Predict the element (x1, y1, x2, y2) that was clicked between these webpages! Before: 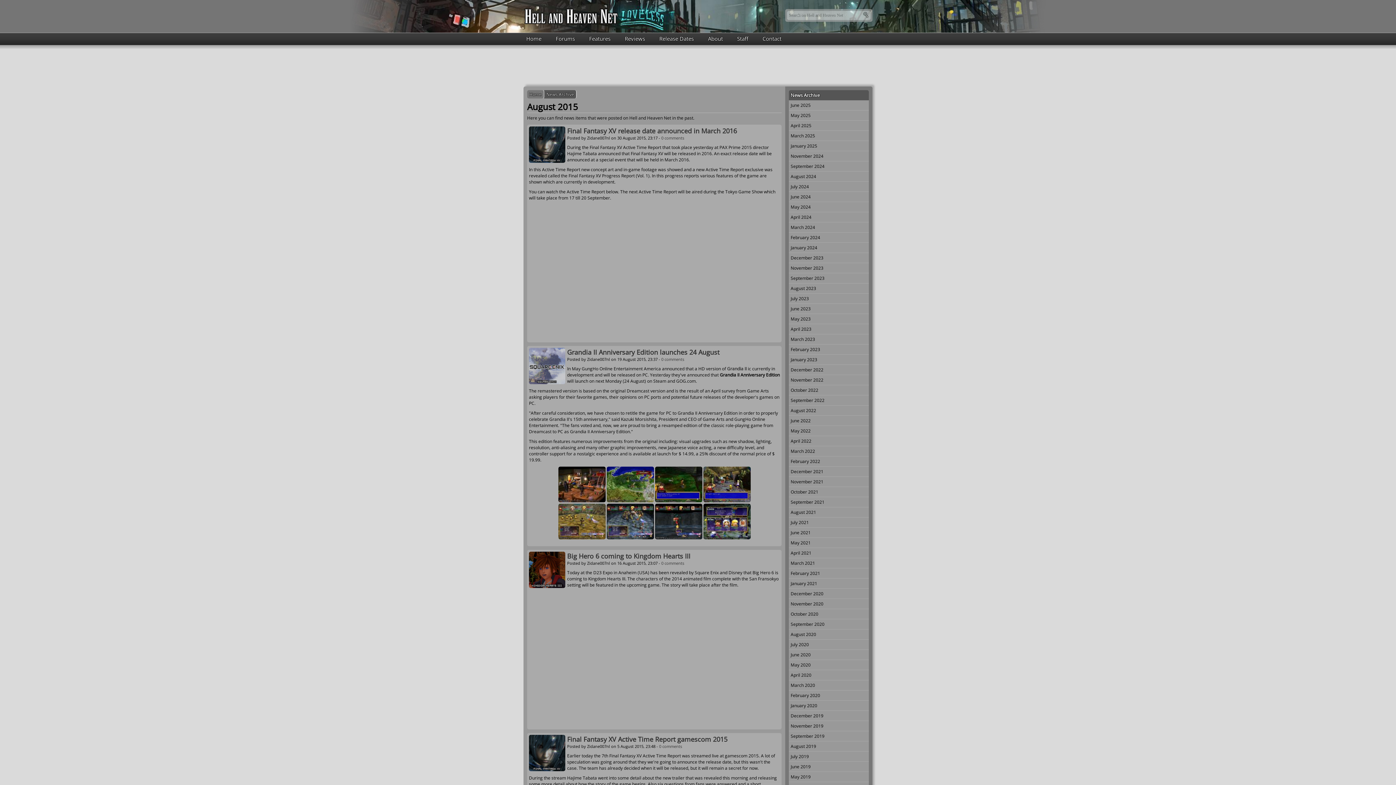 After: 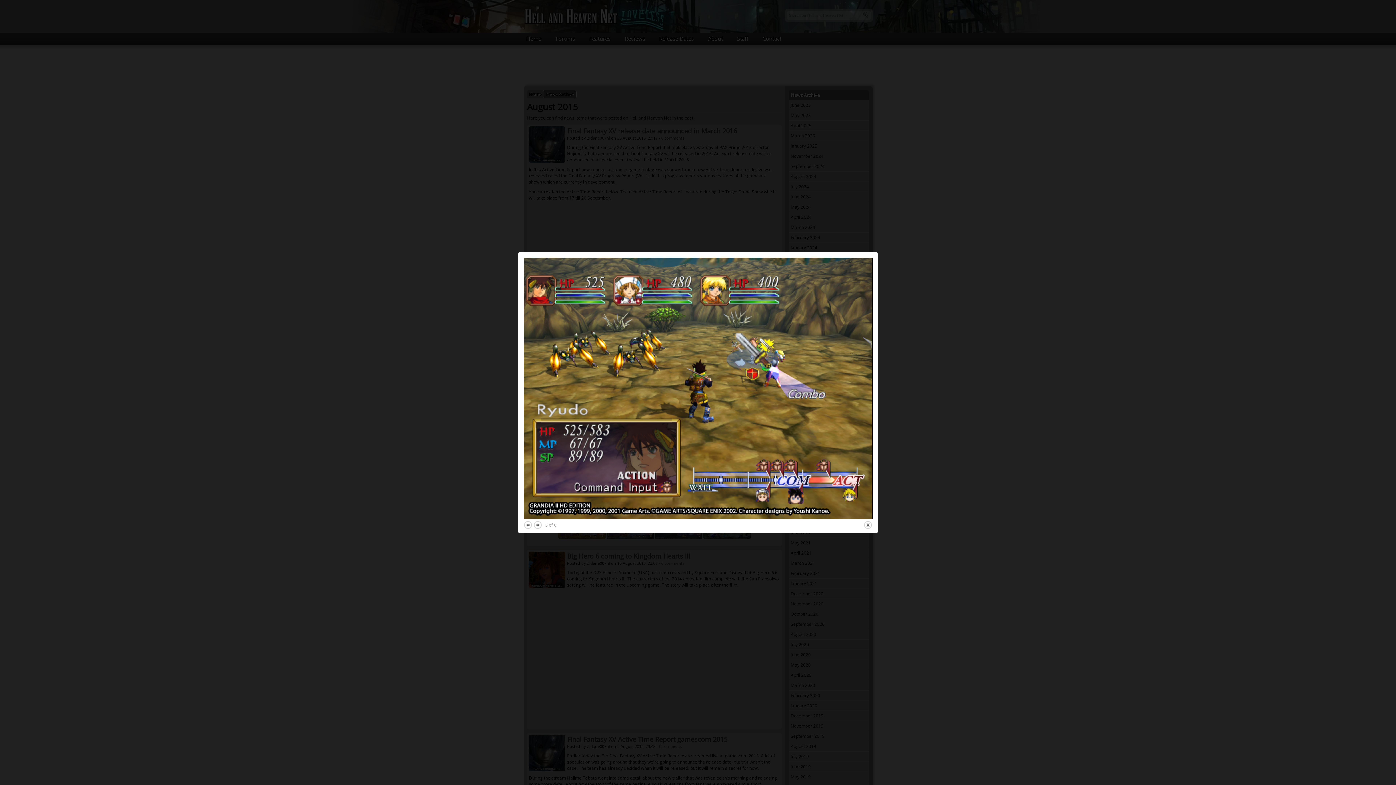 Action: bbox: (558, 534, 605, 541)